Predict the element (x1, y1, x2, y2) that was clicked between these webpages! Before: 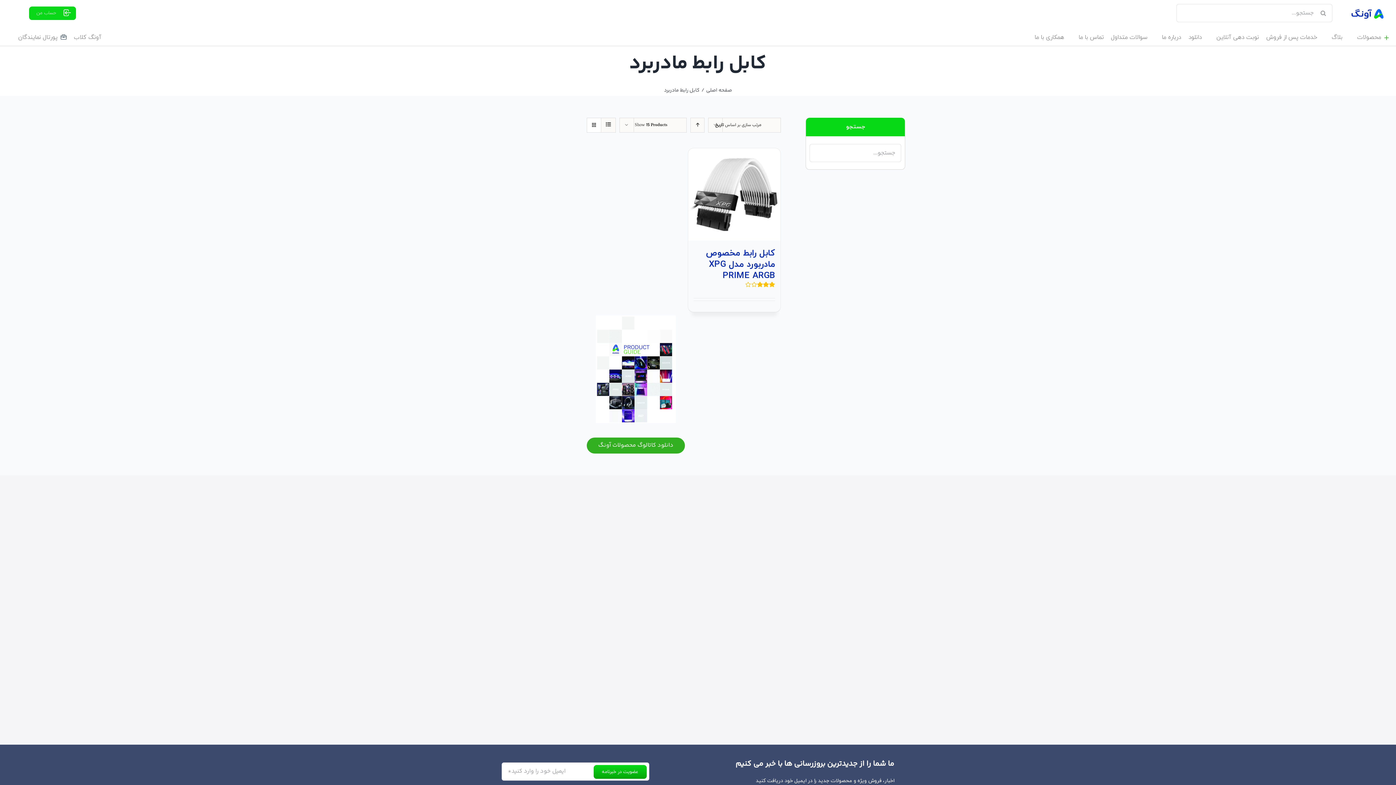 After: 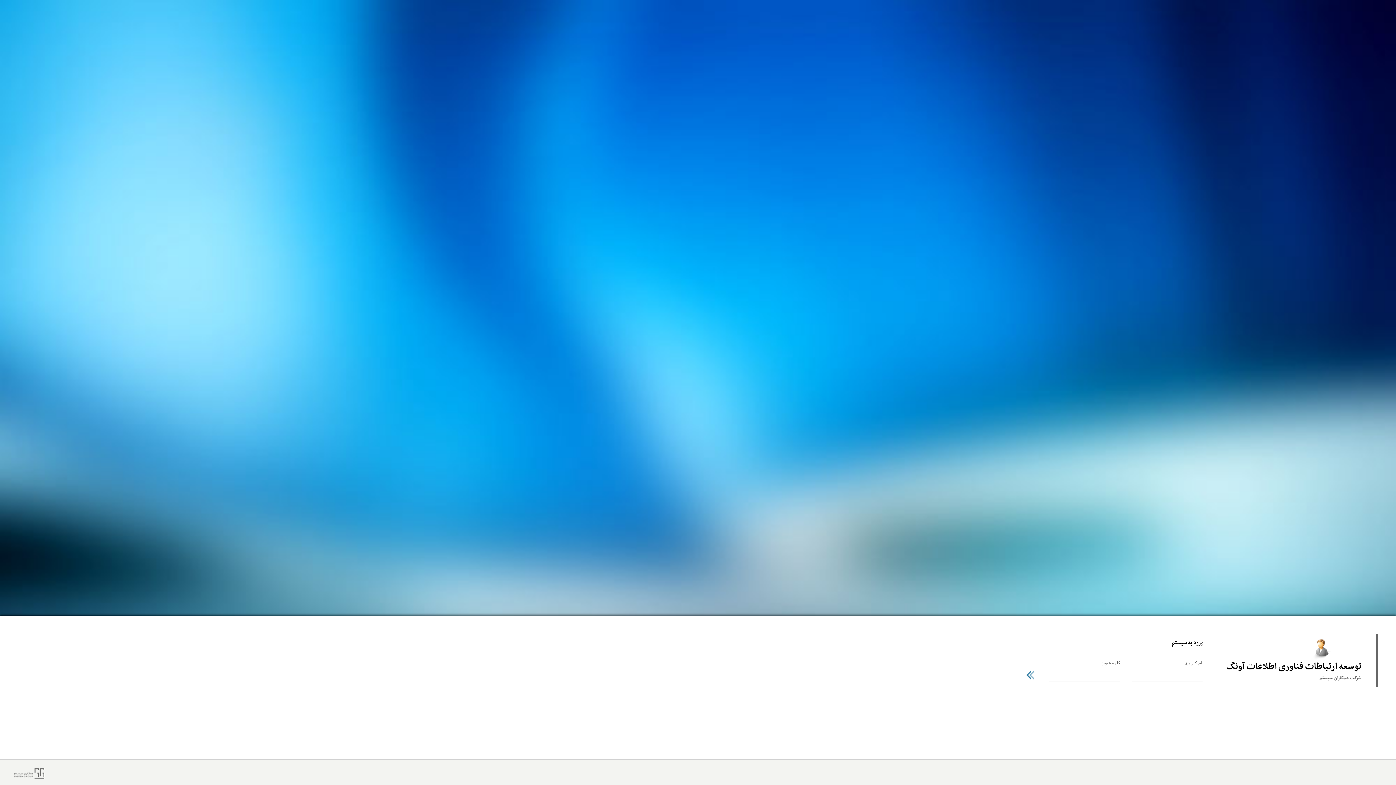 Action: bbox: (18, 27, 57, 45) label: پورتال نمایندگان